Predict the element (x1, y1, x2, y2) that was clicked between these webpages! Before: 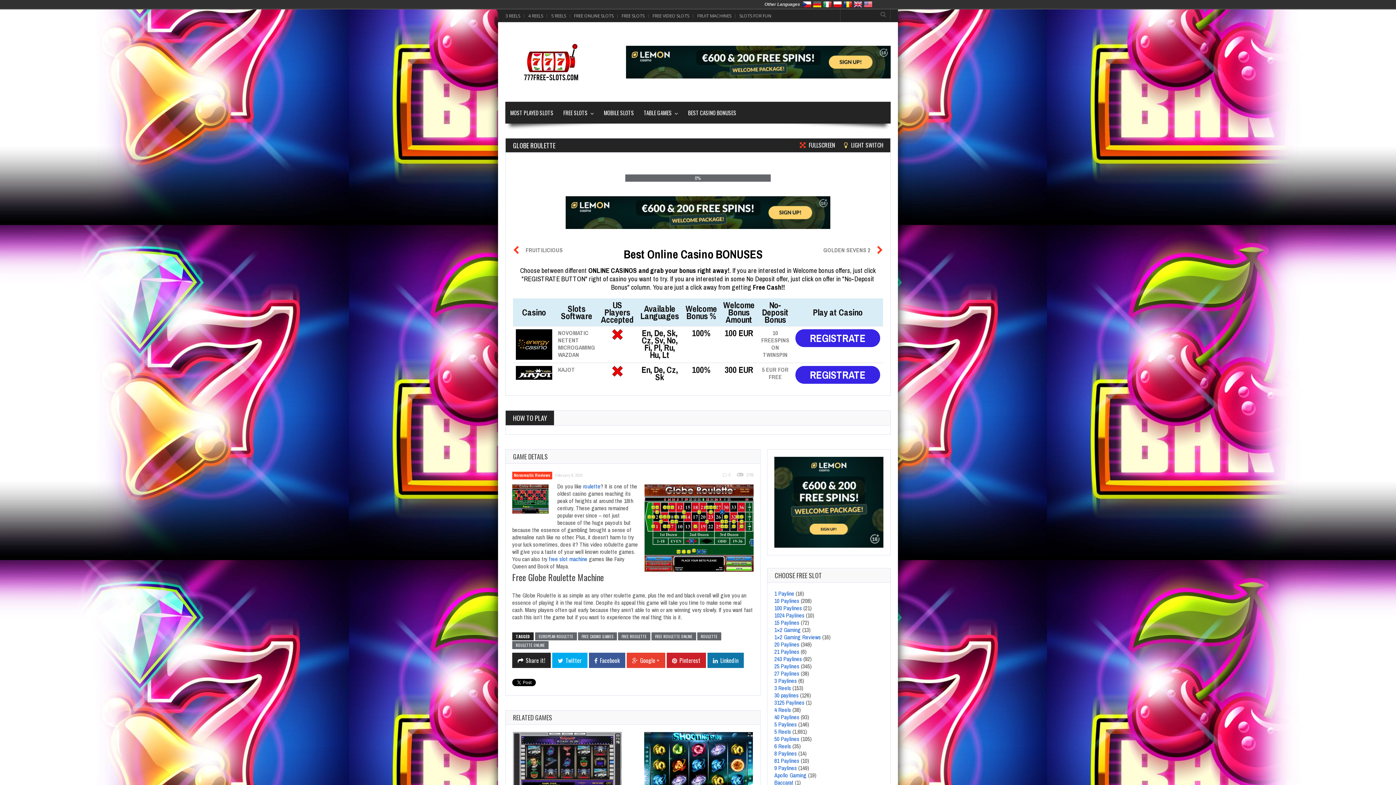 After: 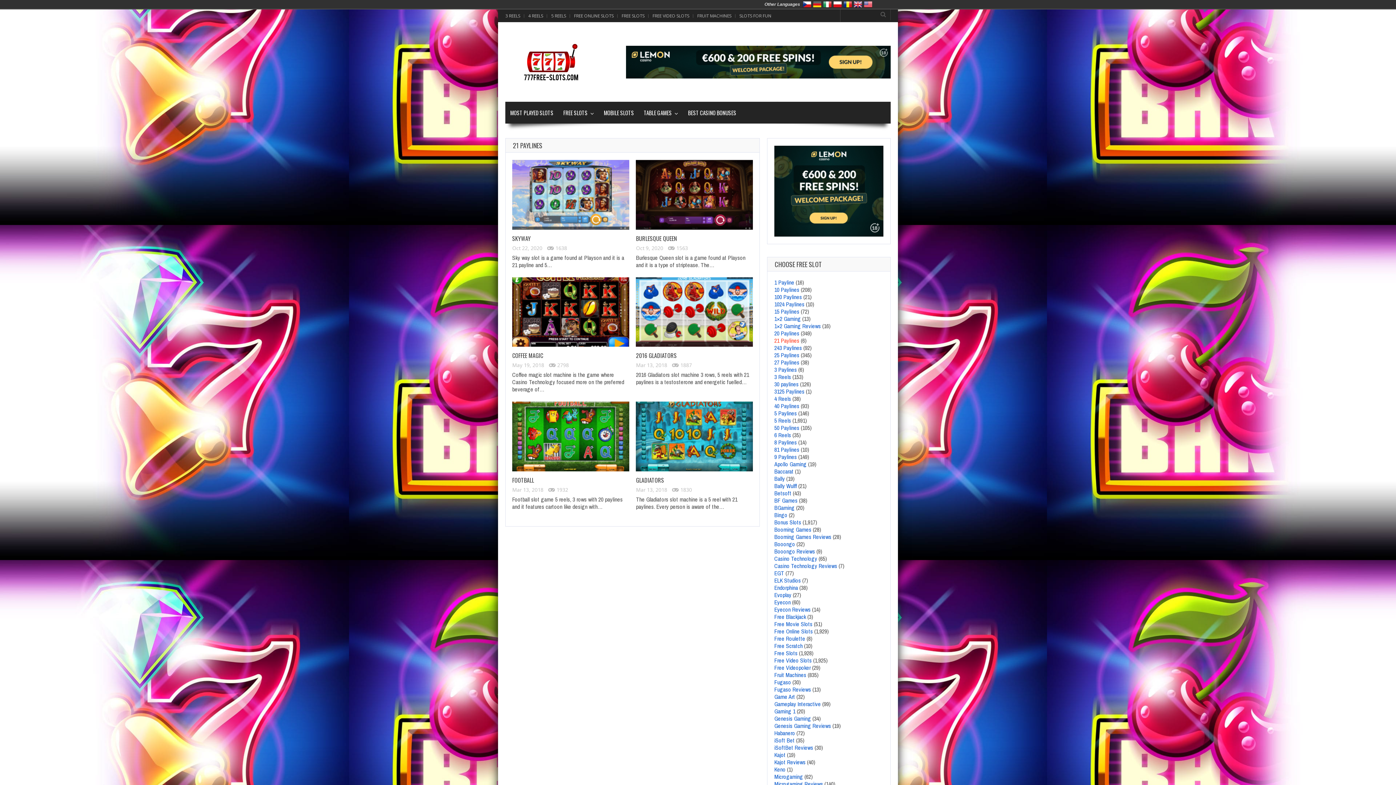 Action: bbox: (774, 648, 799, 658) label: 21 Paylines